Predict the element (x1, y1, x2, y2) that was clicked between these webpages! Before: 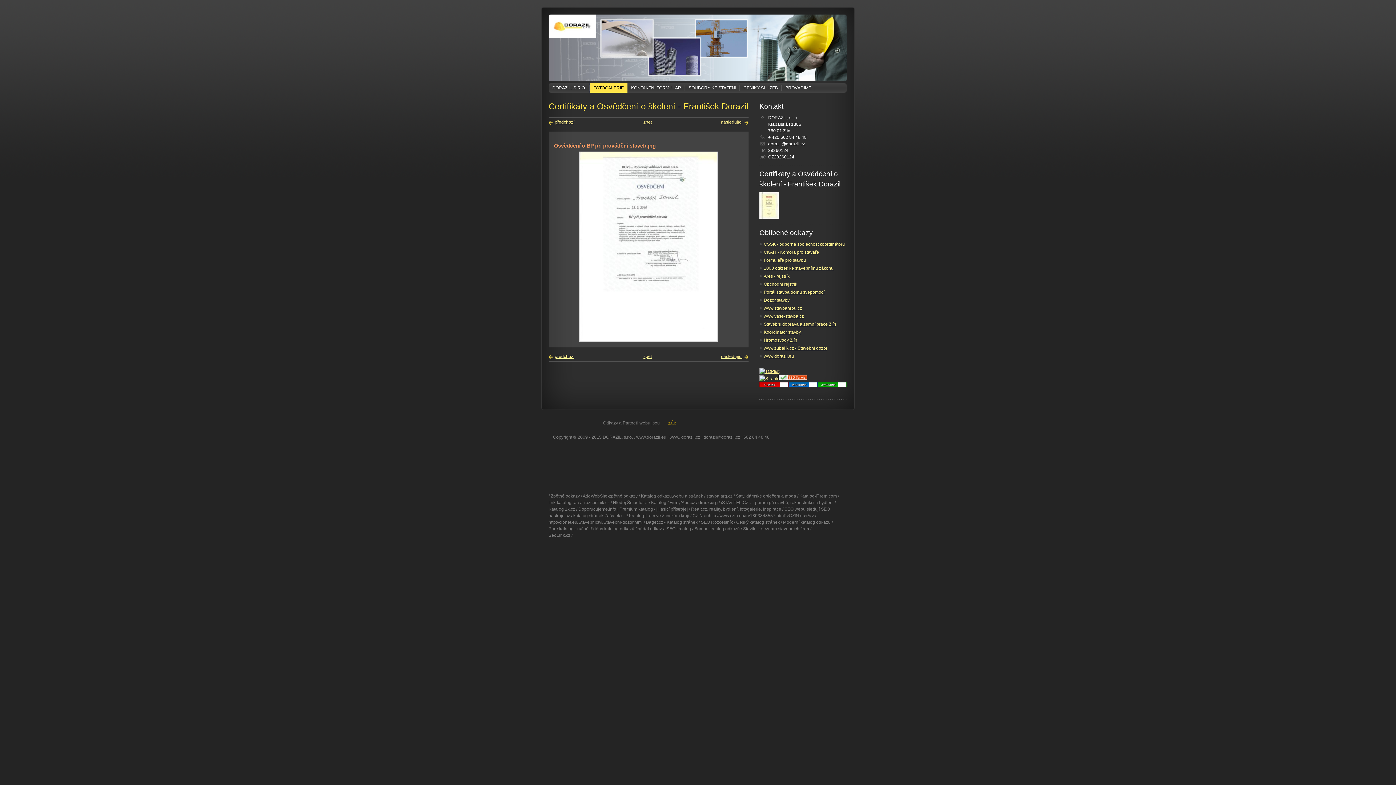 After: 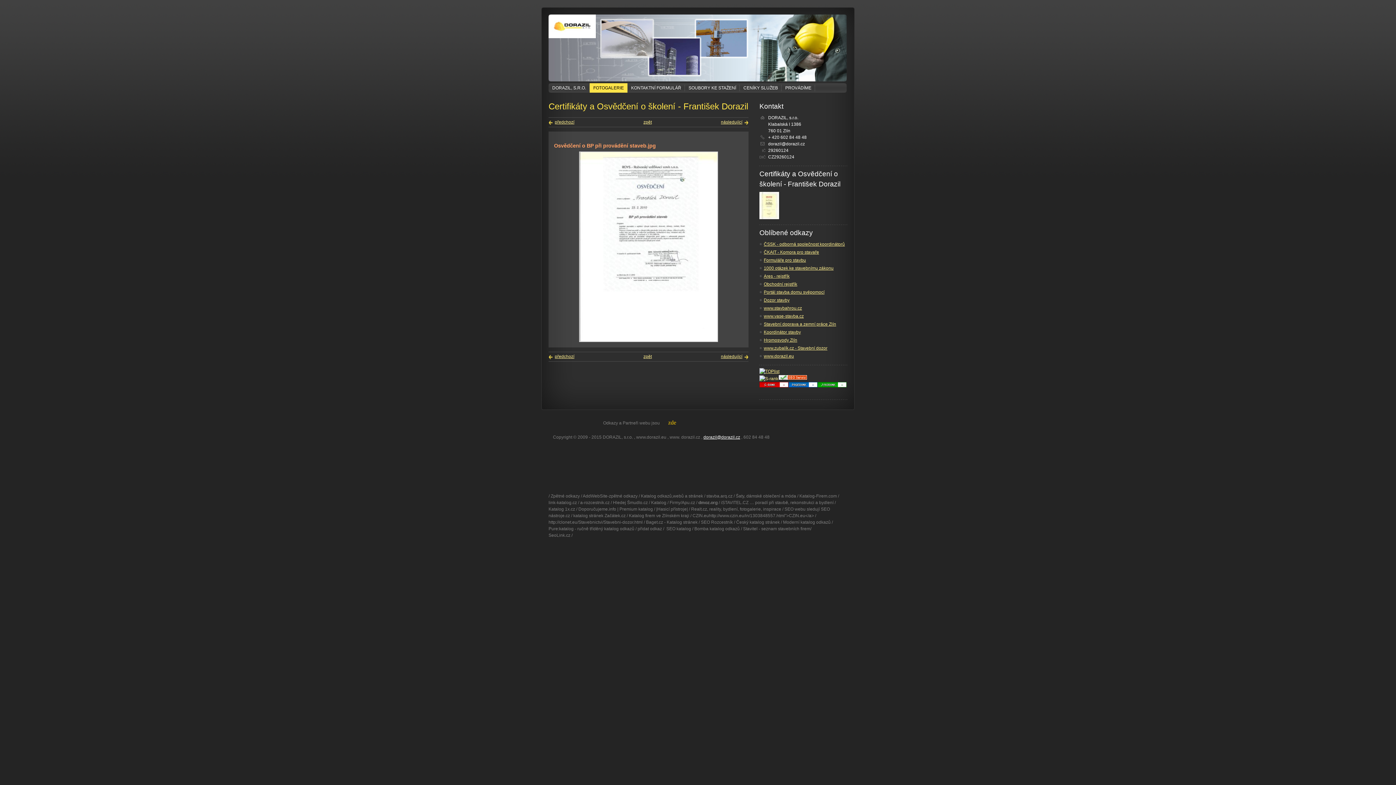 Action: bbox: (703, 434, 740, 440) label: dorazil@dorazil.cz